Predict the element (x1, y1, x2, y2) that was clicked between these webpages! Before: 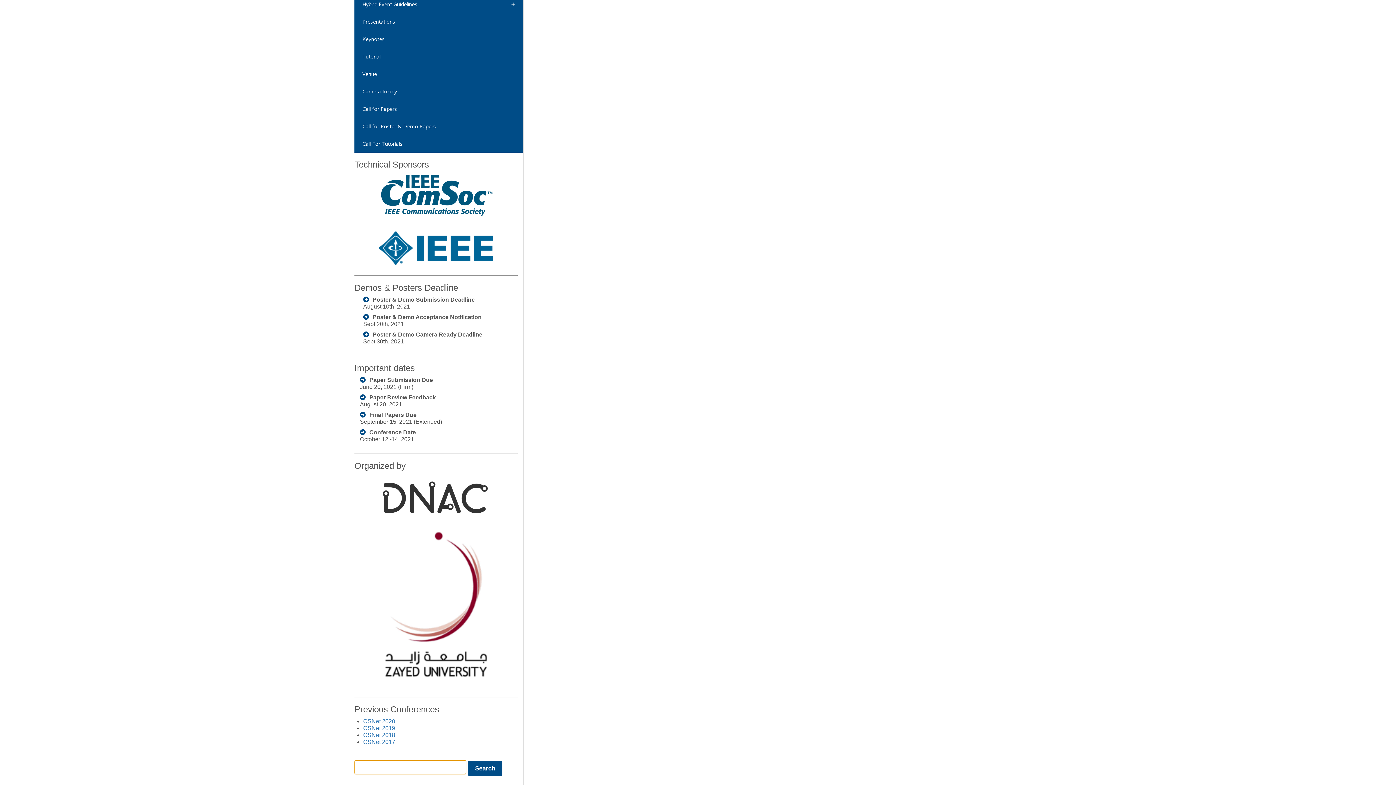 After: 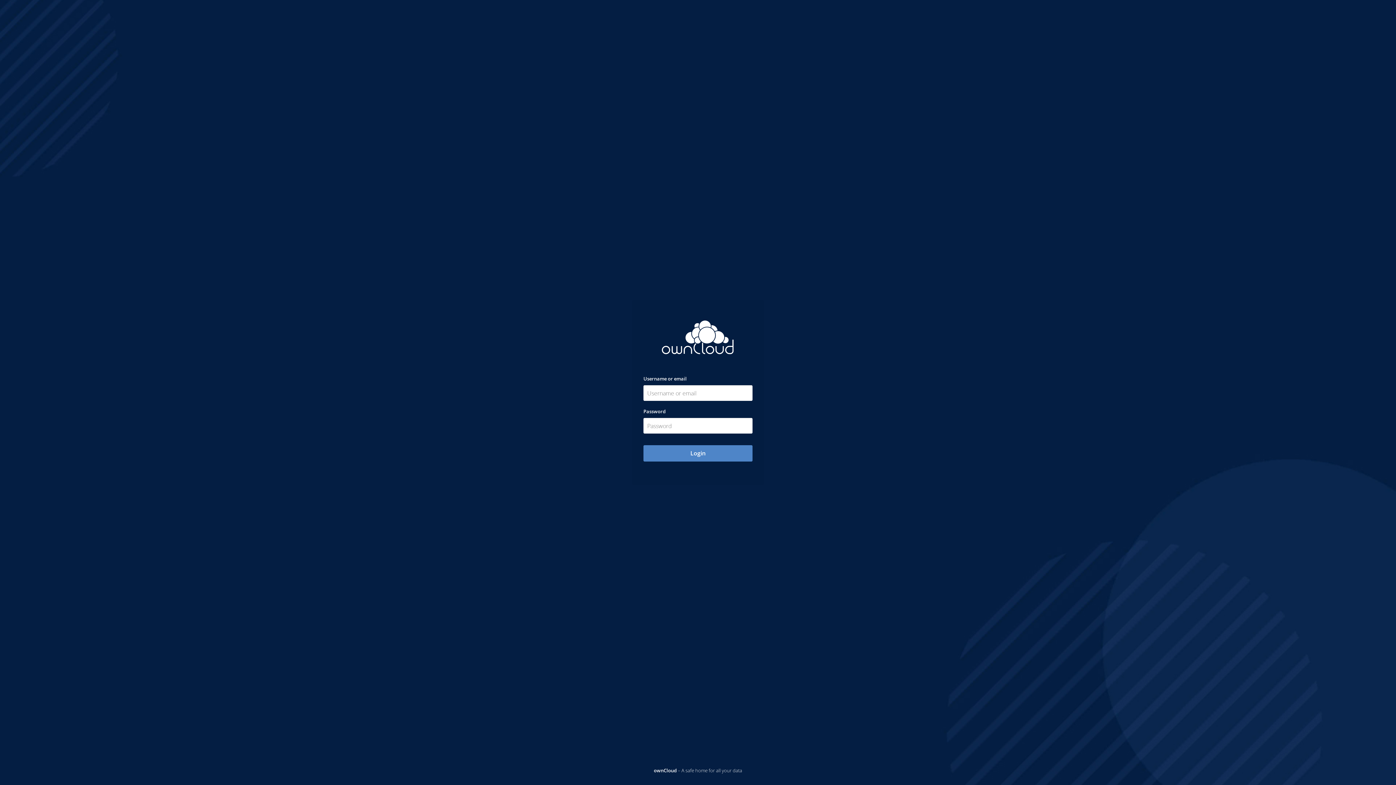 Action: label: Presentations bbox: (354, 13, 523, 30)